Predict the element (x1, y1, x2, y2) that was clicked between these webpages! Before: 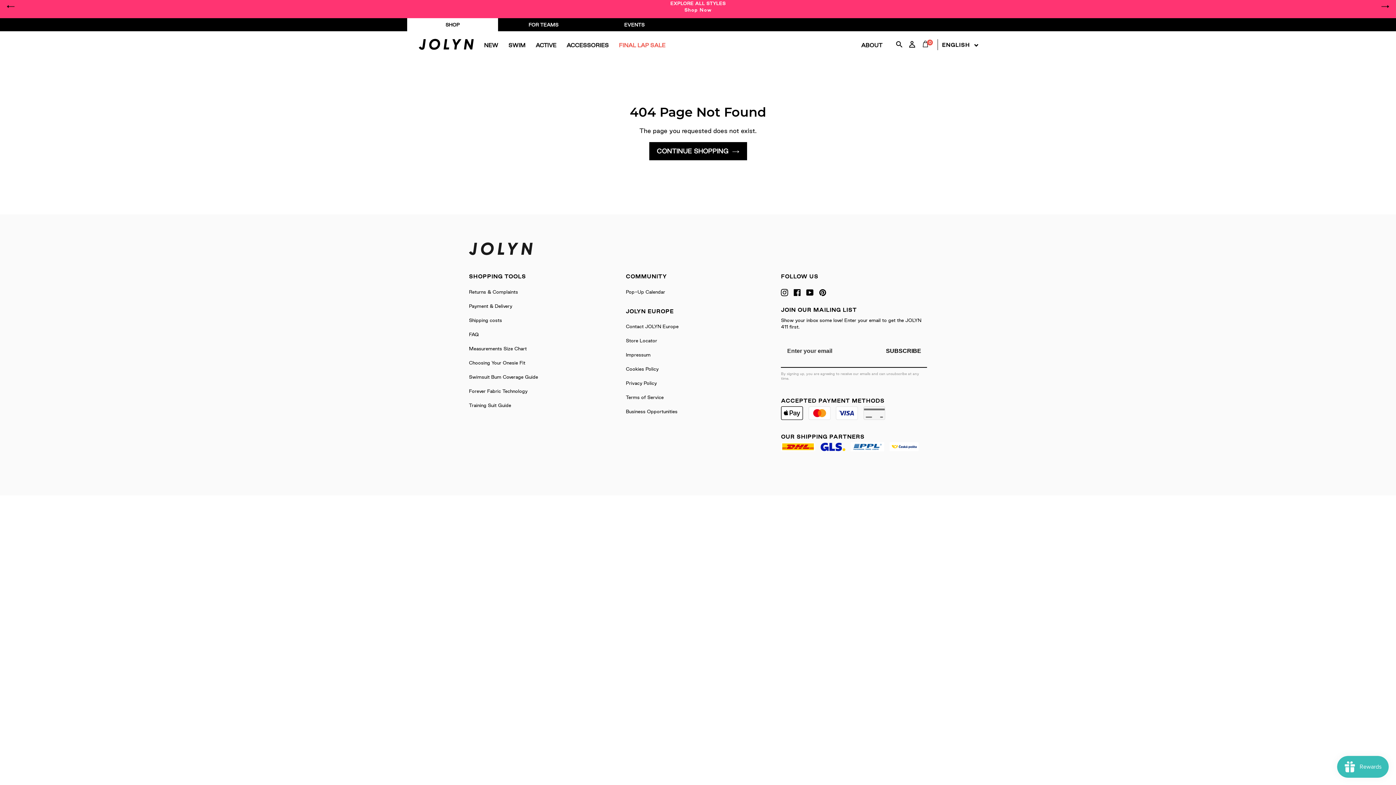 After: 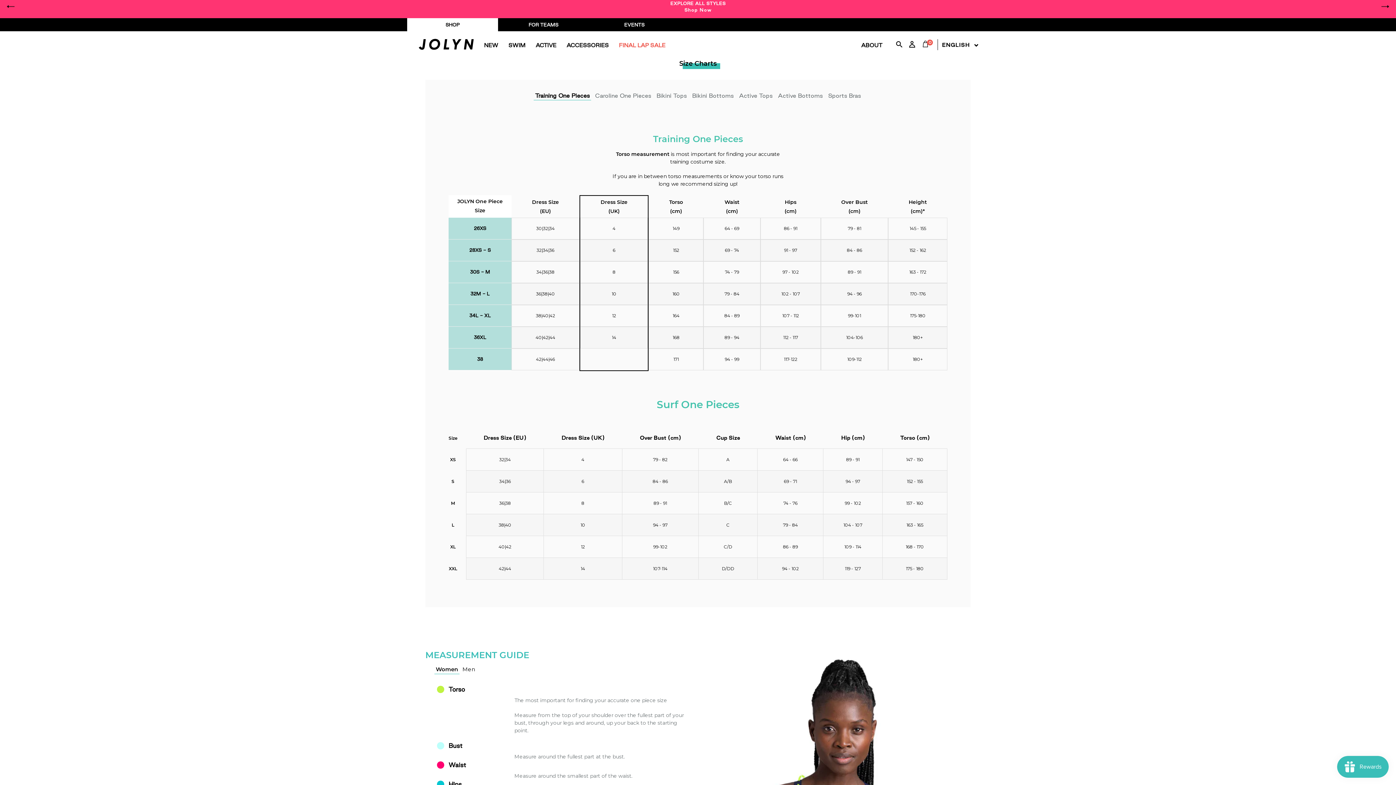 Action: label: Measurements Size Chart bbox: (469, 346, 526, 351)